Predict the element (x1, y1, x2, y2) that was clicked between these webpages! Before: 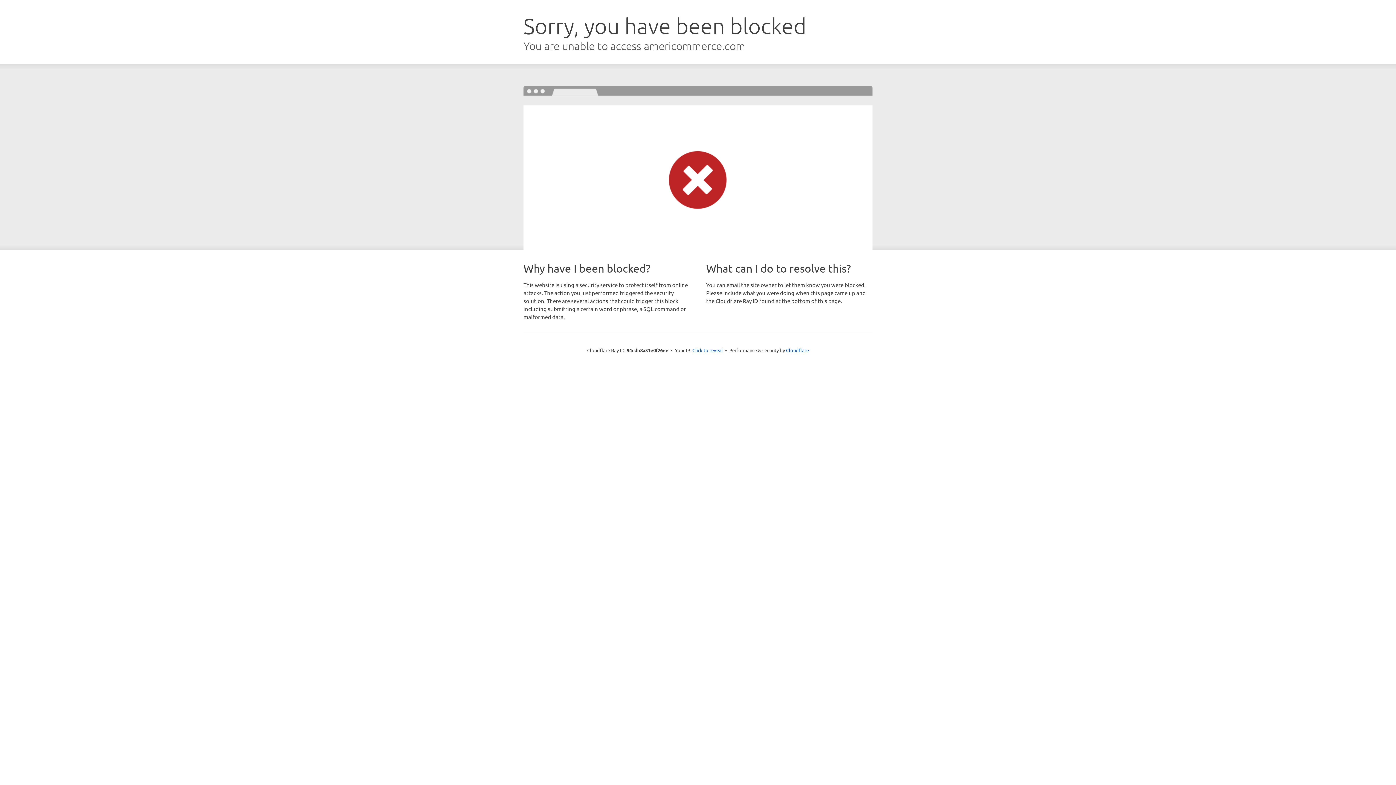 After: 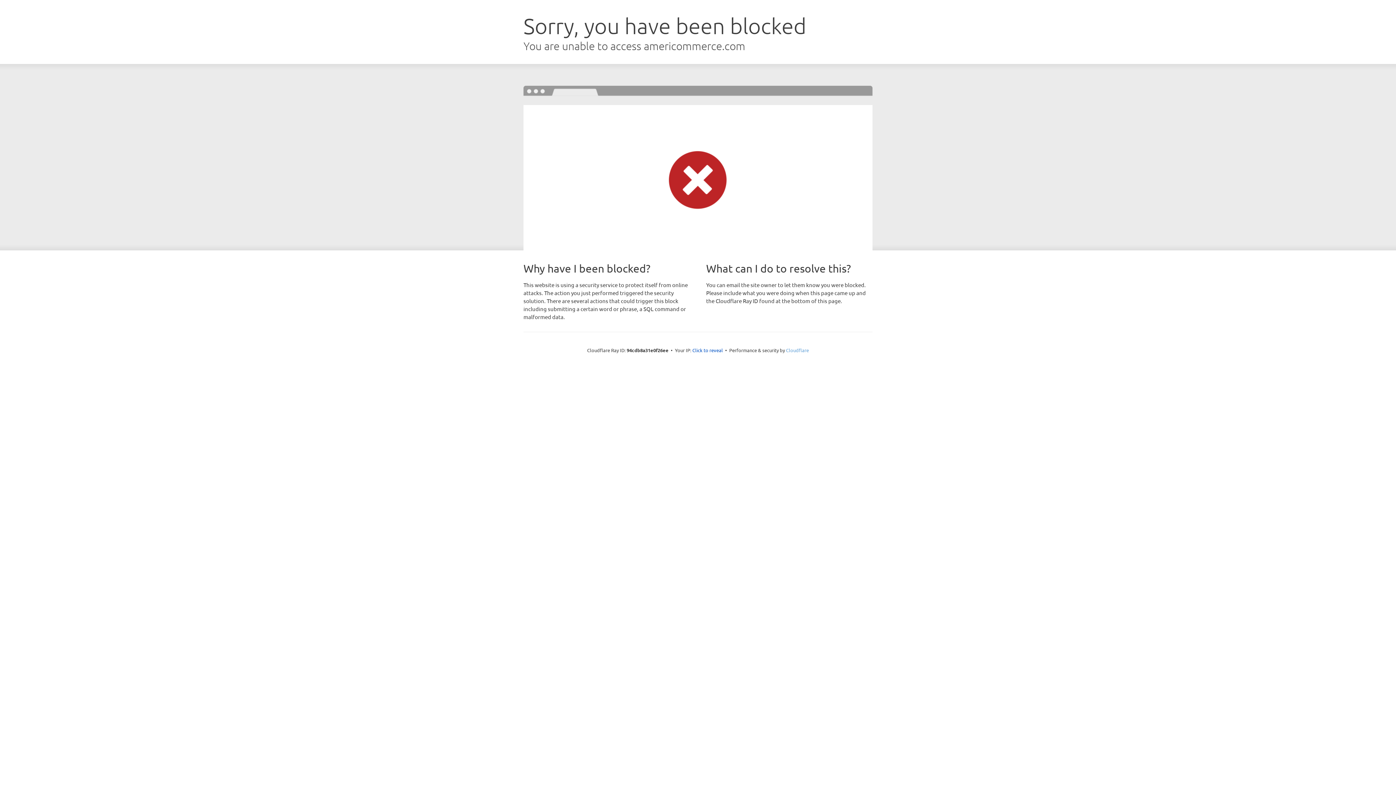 Action: label: Cloudflare bbox: (786, 347, 809, 353)